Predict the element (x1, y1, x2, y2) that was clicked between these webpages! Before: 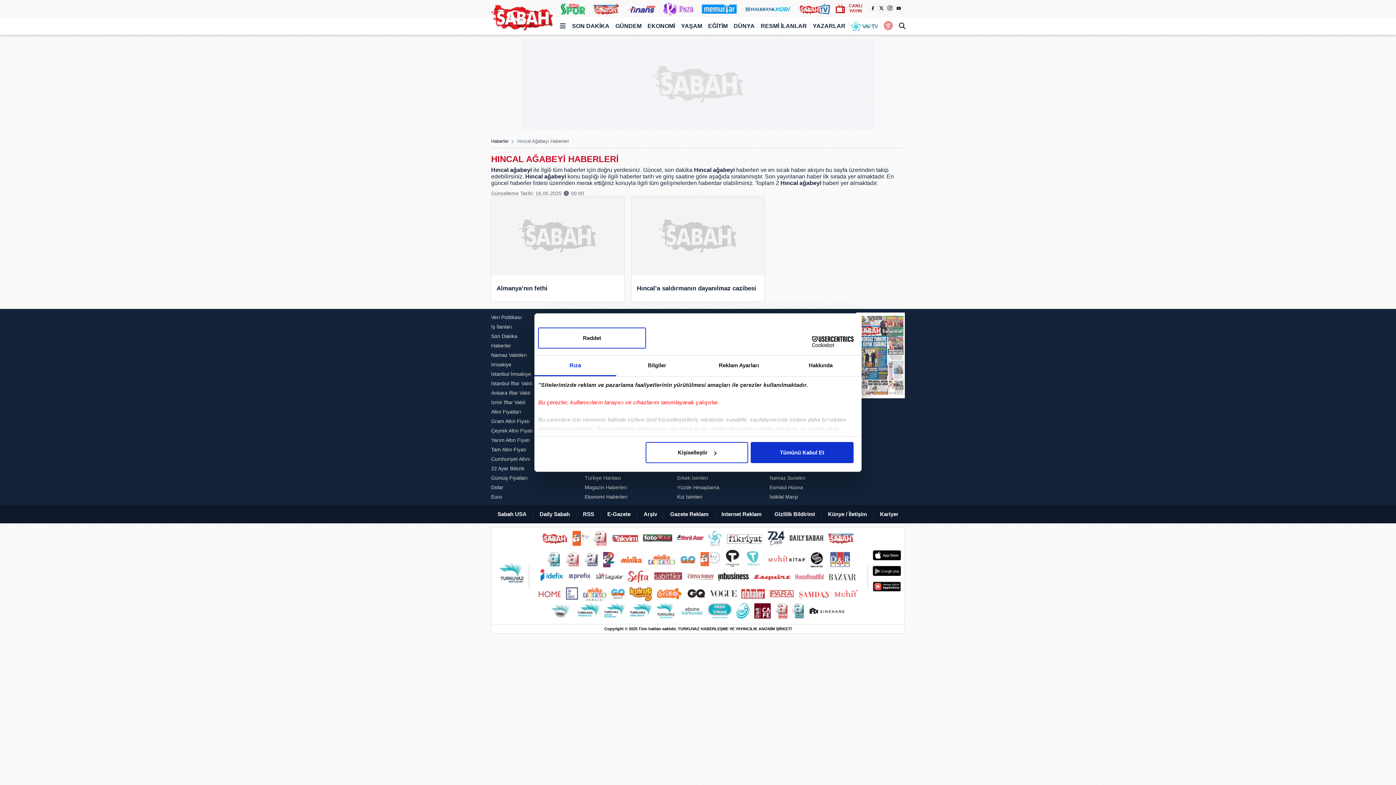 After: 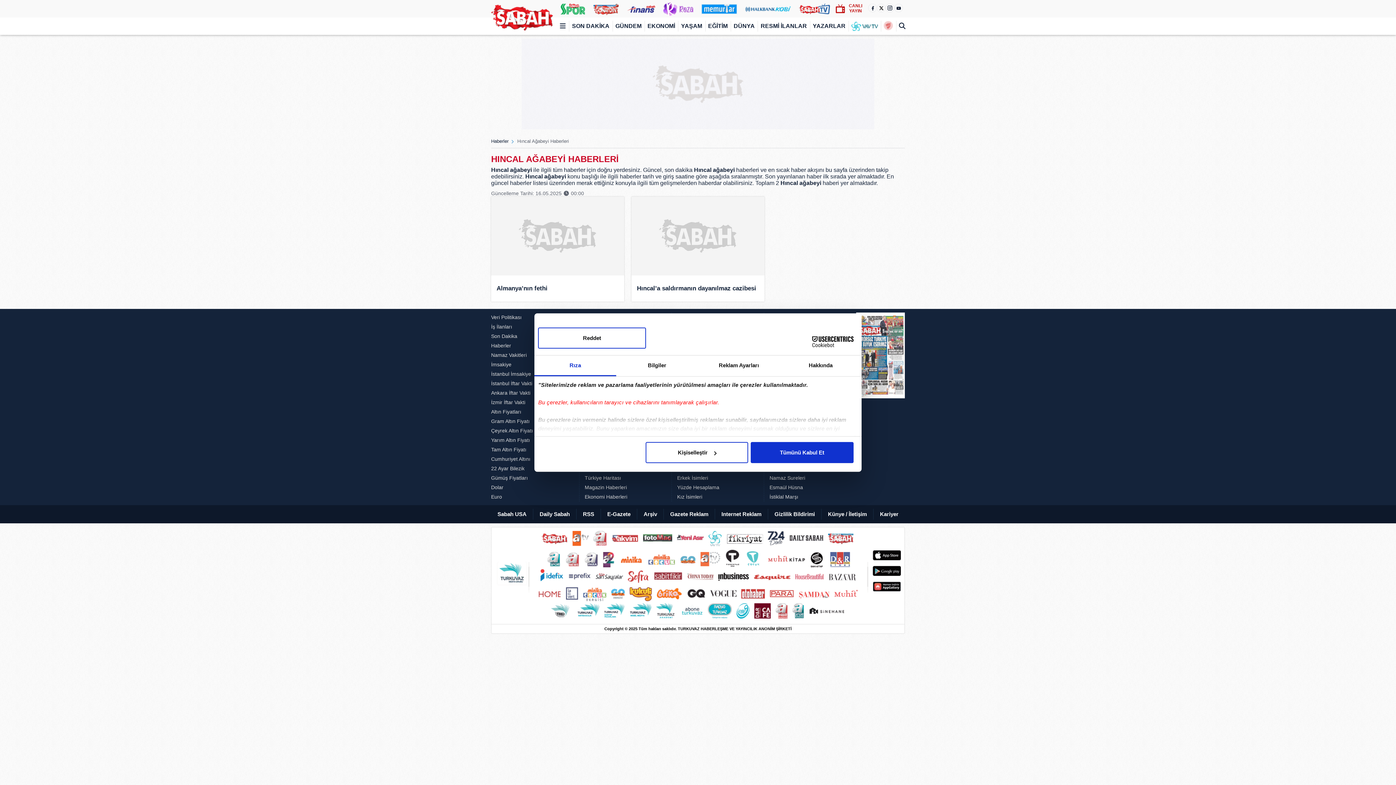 Action: bbox: (718, 569, 749, 584)